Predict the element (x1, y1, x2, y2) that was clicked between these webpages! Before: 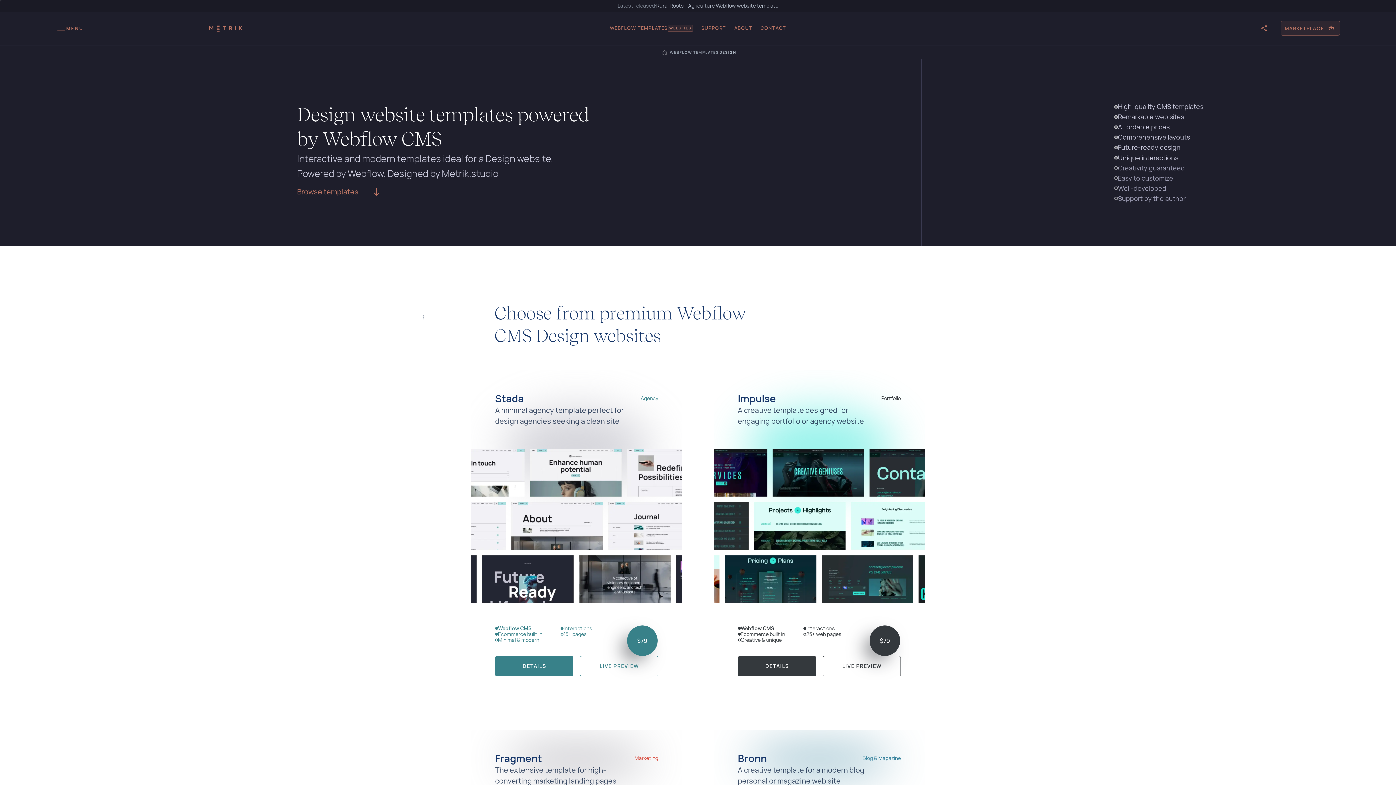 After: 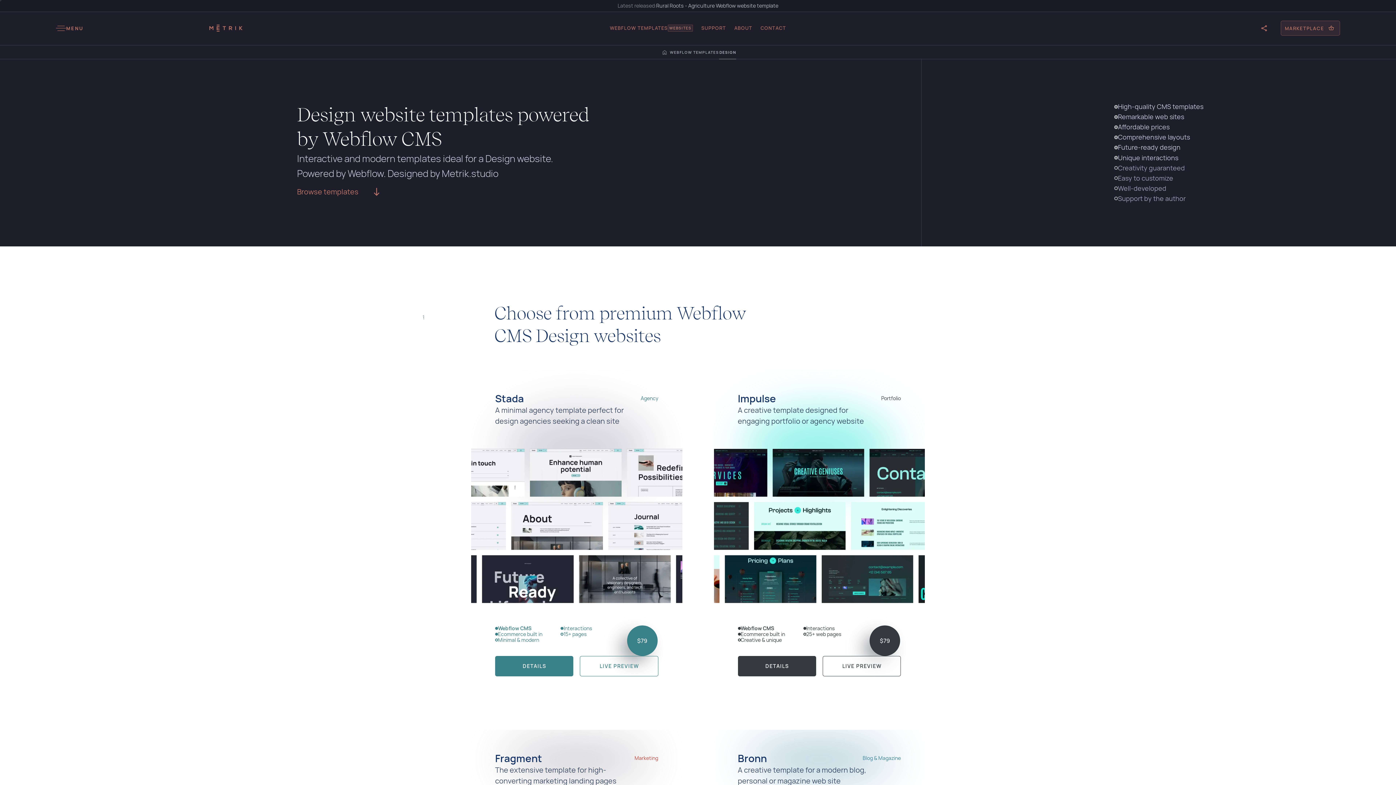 Action: label: LIVE PREVIEW bbox: (822, 656, 901, 676)